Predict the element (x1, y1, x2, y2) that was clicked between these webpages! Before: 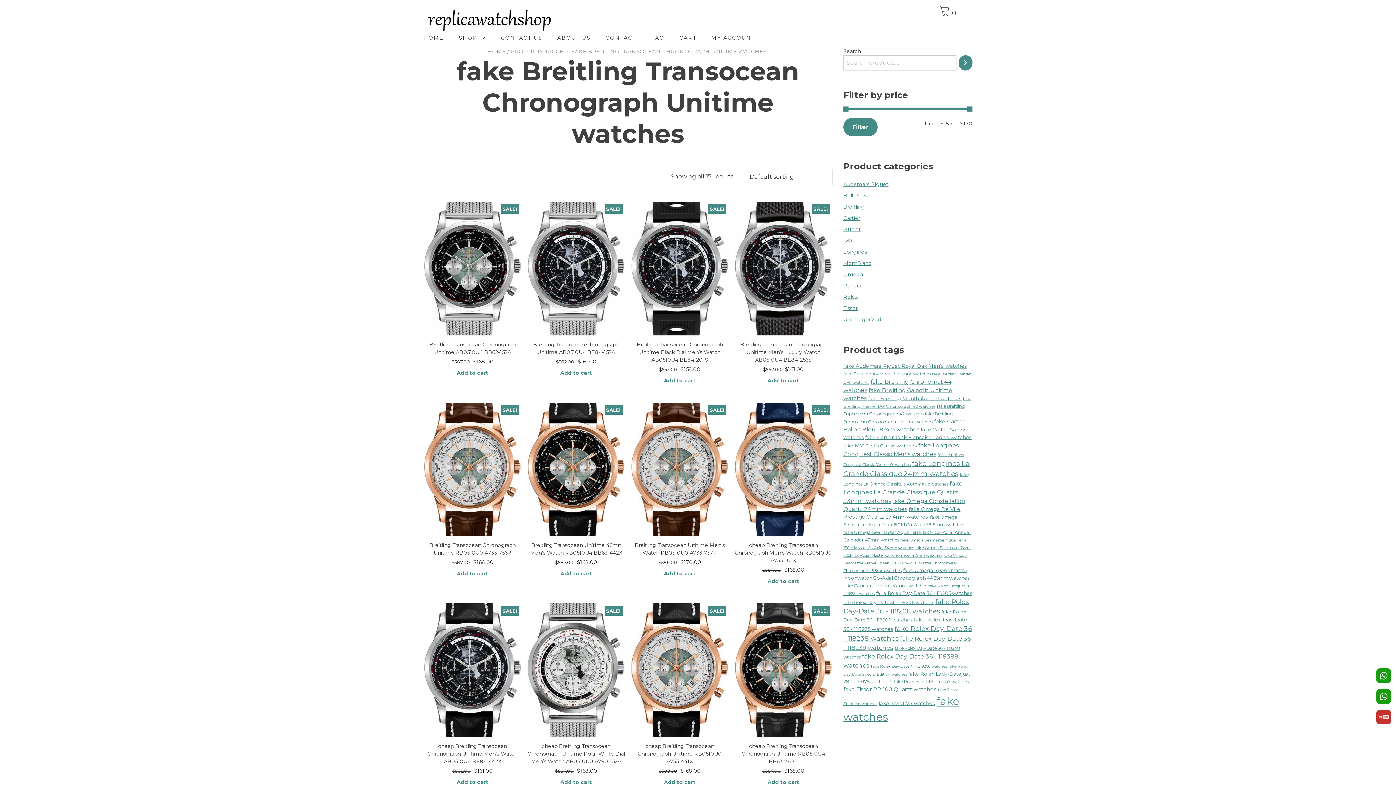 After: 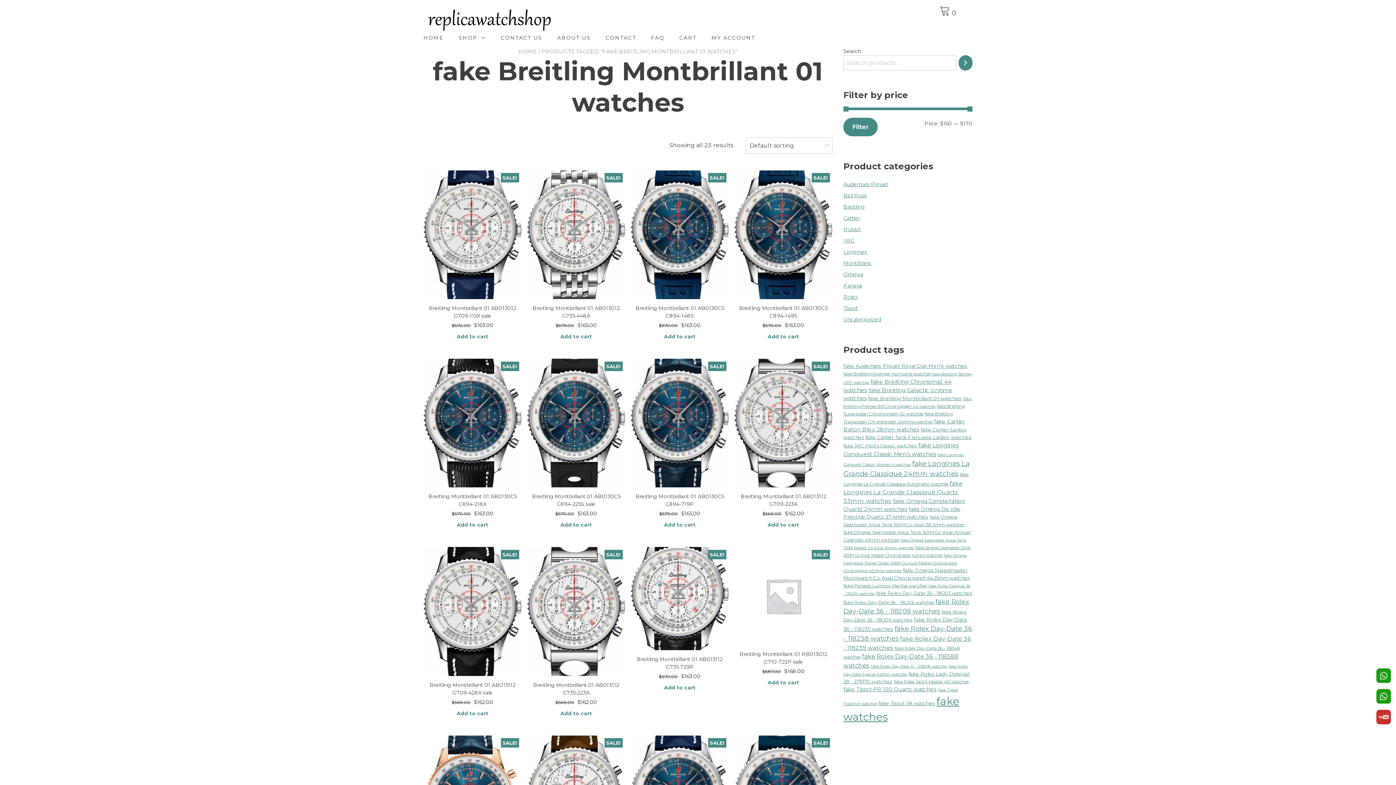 Action: bbox: (868, 395, 961, 401) label: fake Breitling Montbrillant 01 watches (23 products)